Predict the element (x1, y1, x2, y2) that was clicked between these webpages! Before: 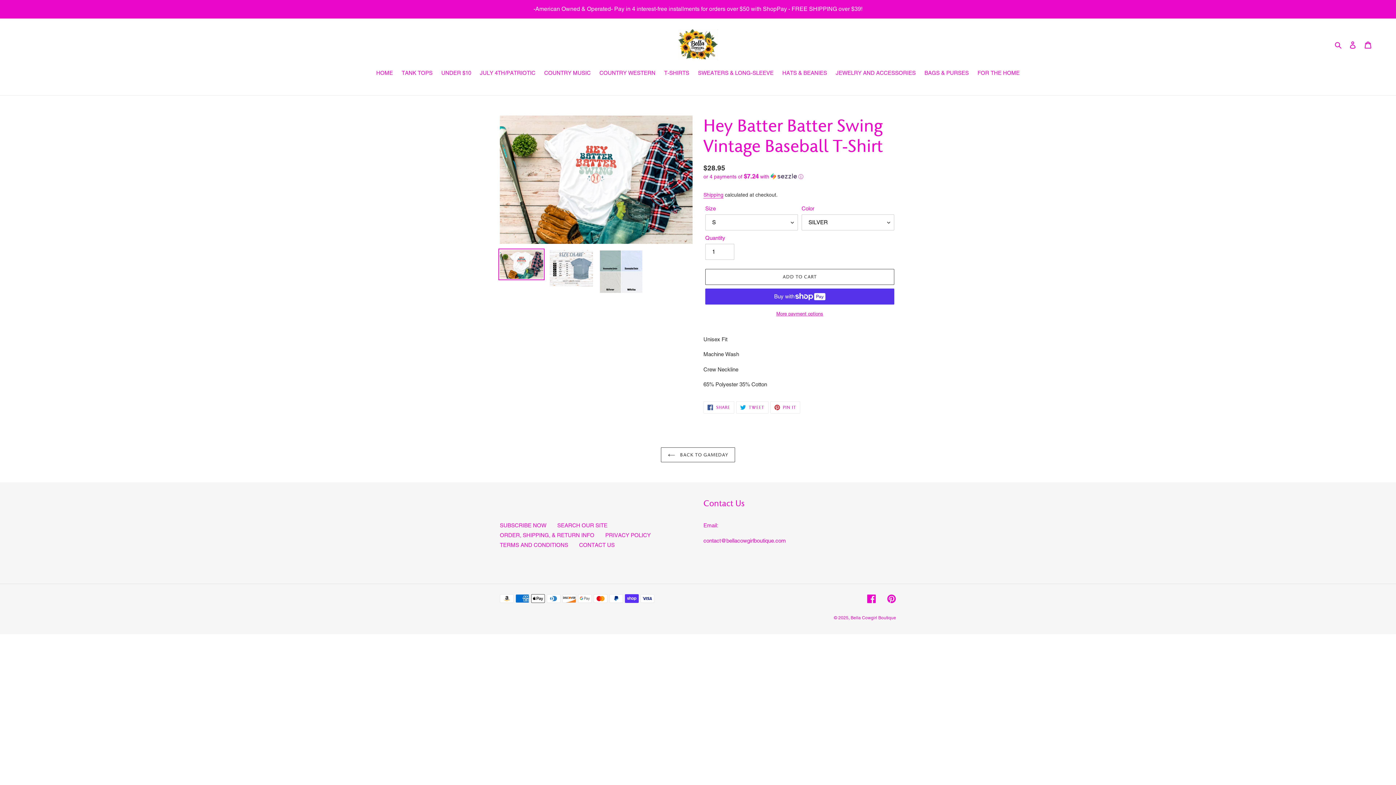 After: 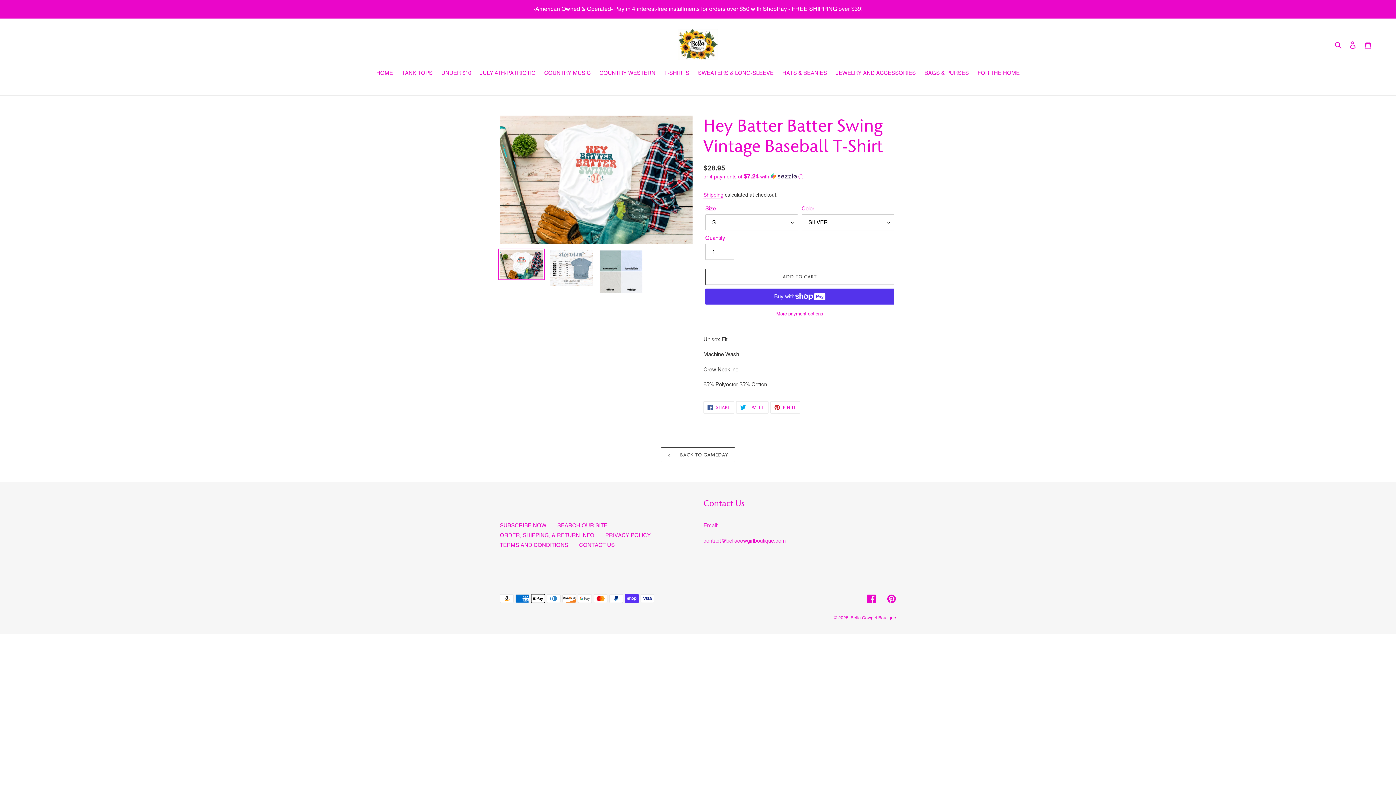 Action: bbox: (498, 248, 544, 280)